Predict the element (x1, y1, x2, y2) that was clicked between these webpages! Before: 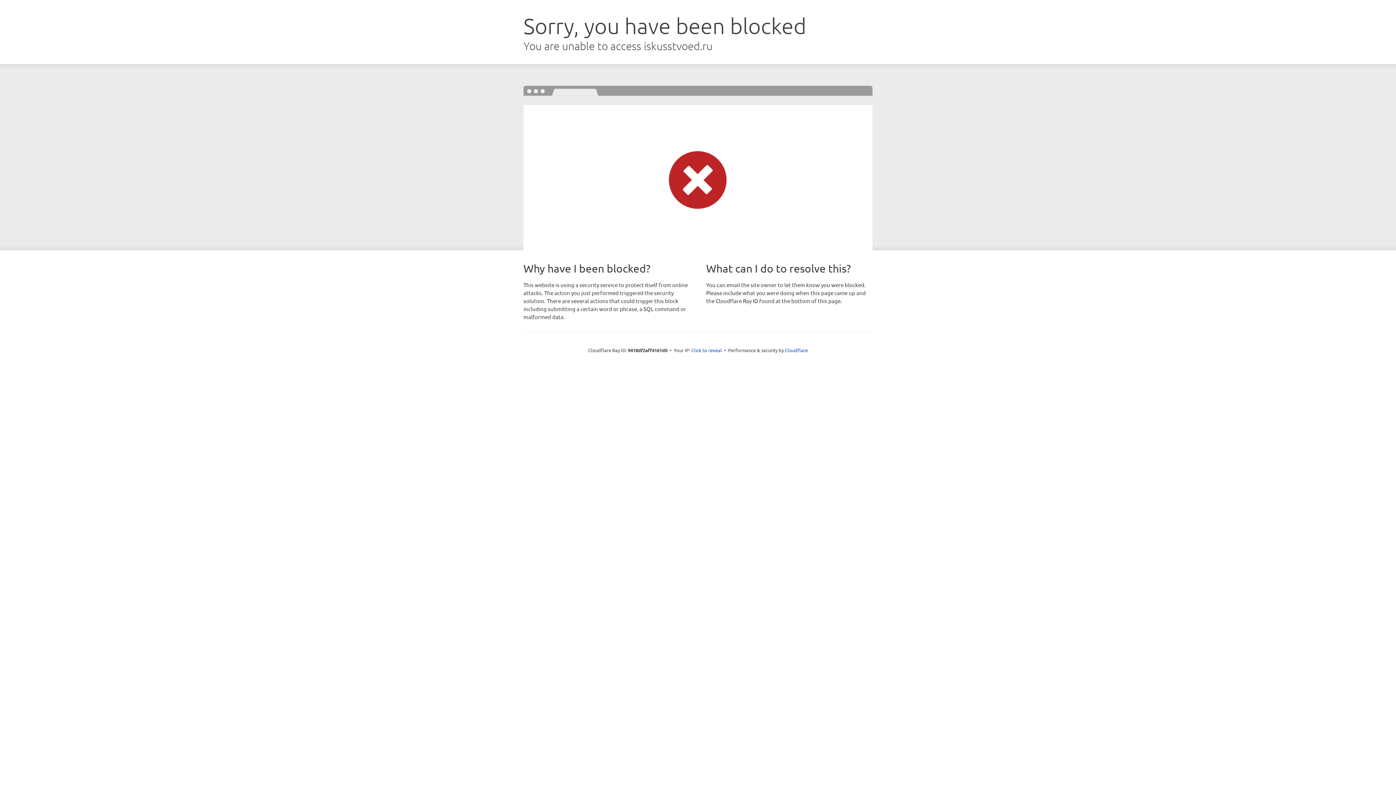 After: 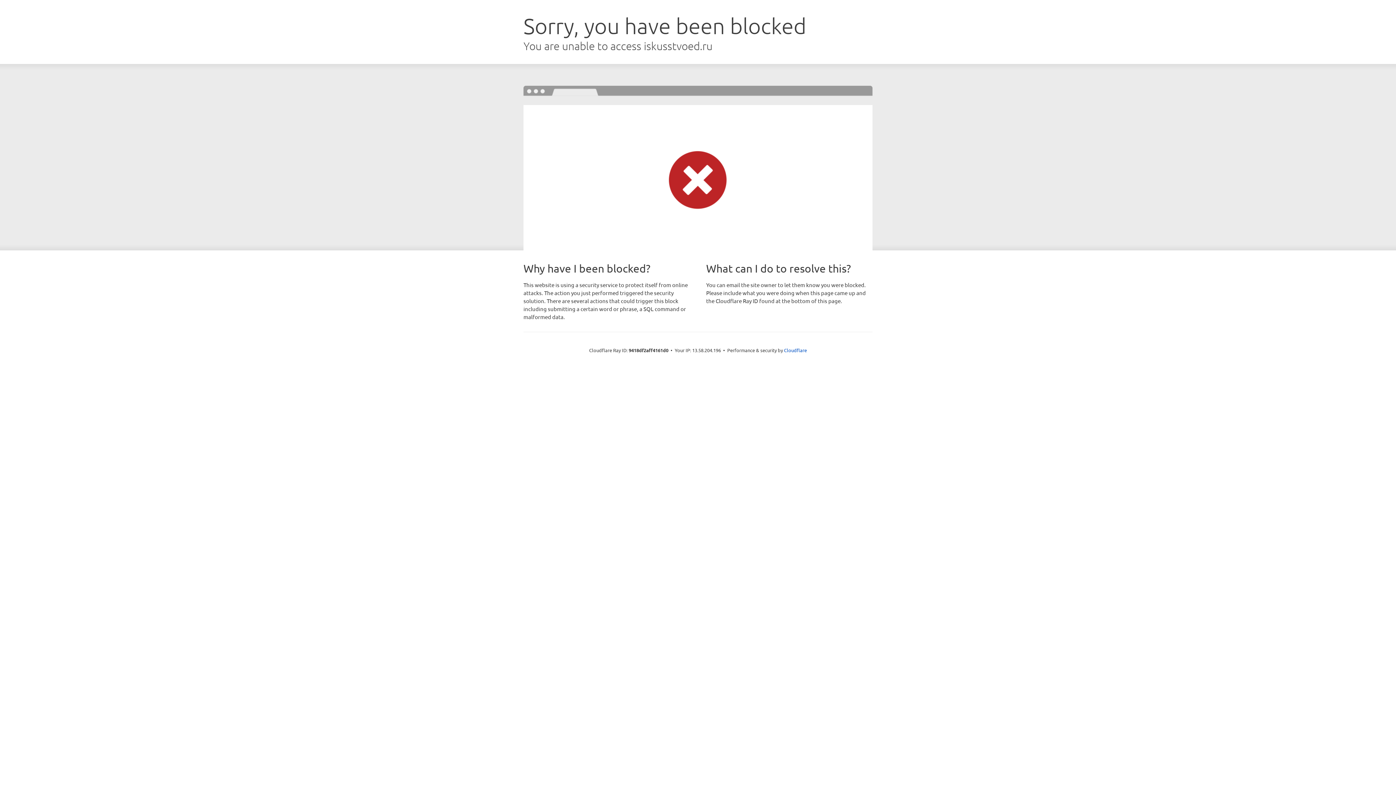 Action: label: Click to reveal bbox: (691, 346, 722, 353)